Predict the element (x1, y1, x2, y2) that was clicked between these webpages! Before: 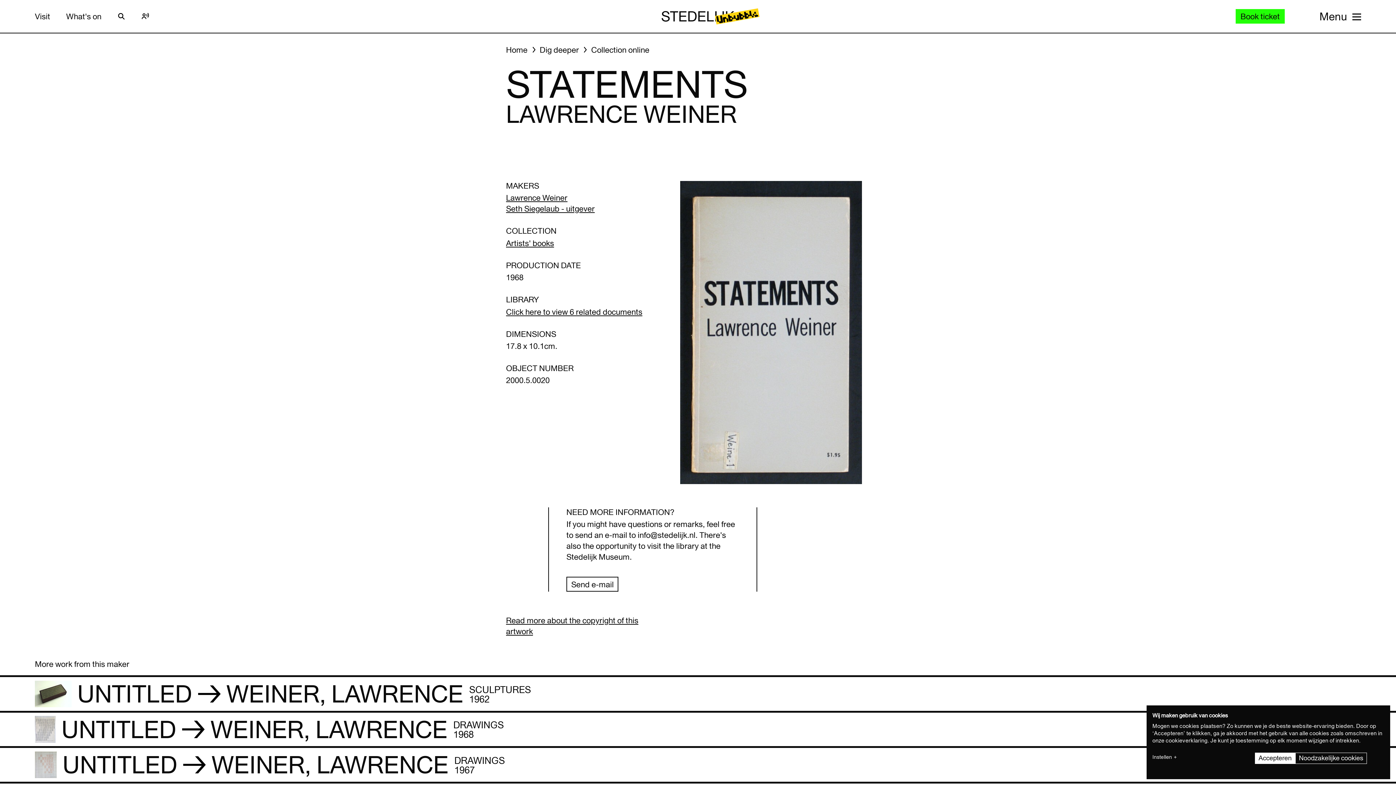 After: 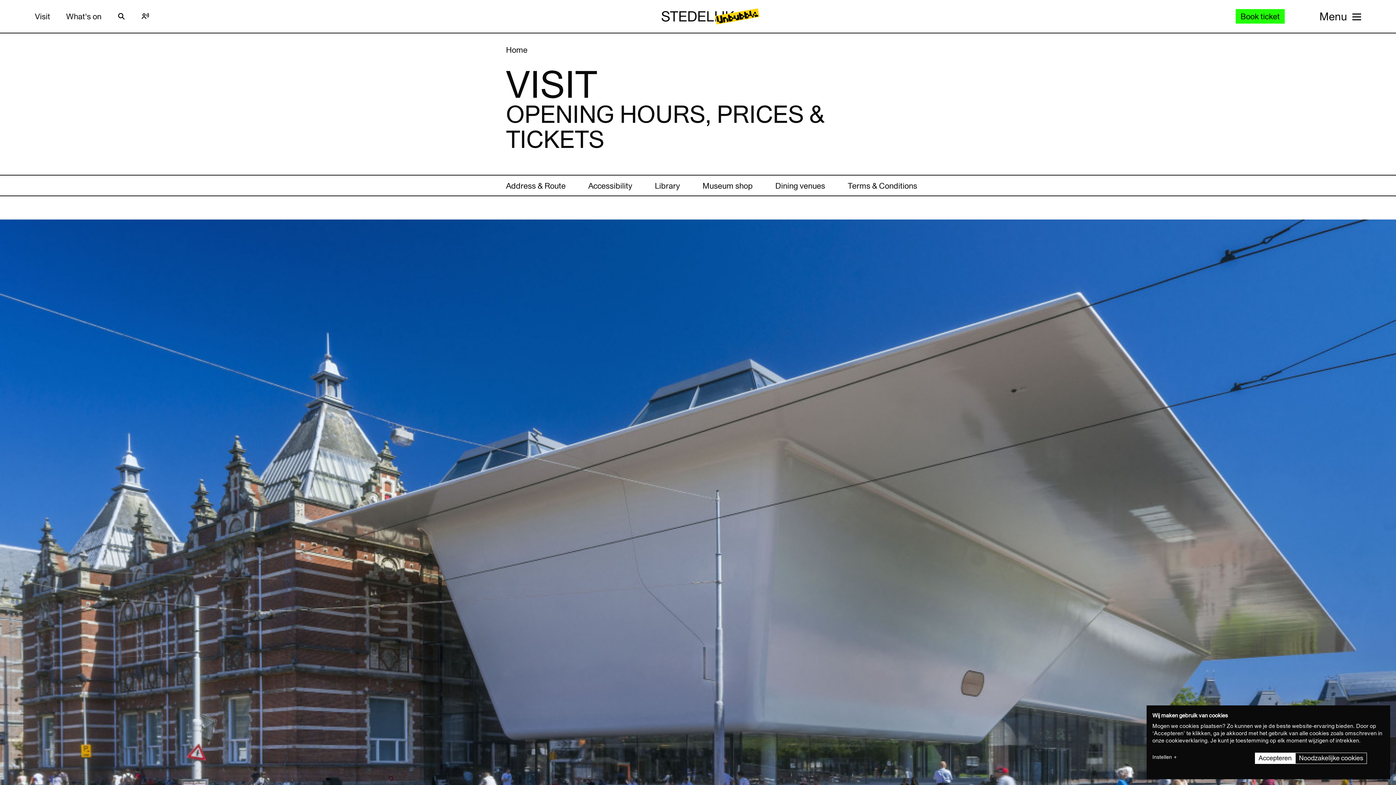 Action: bbox: (34, 12, 50, 20) label: Visit